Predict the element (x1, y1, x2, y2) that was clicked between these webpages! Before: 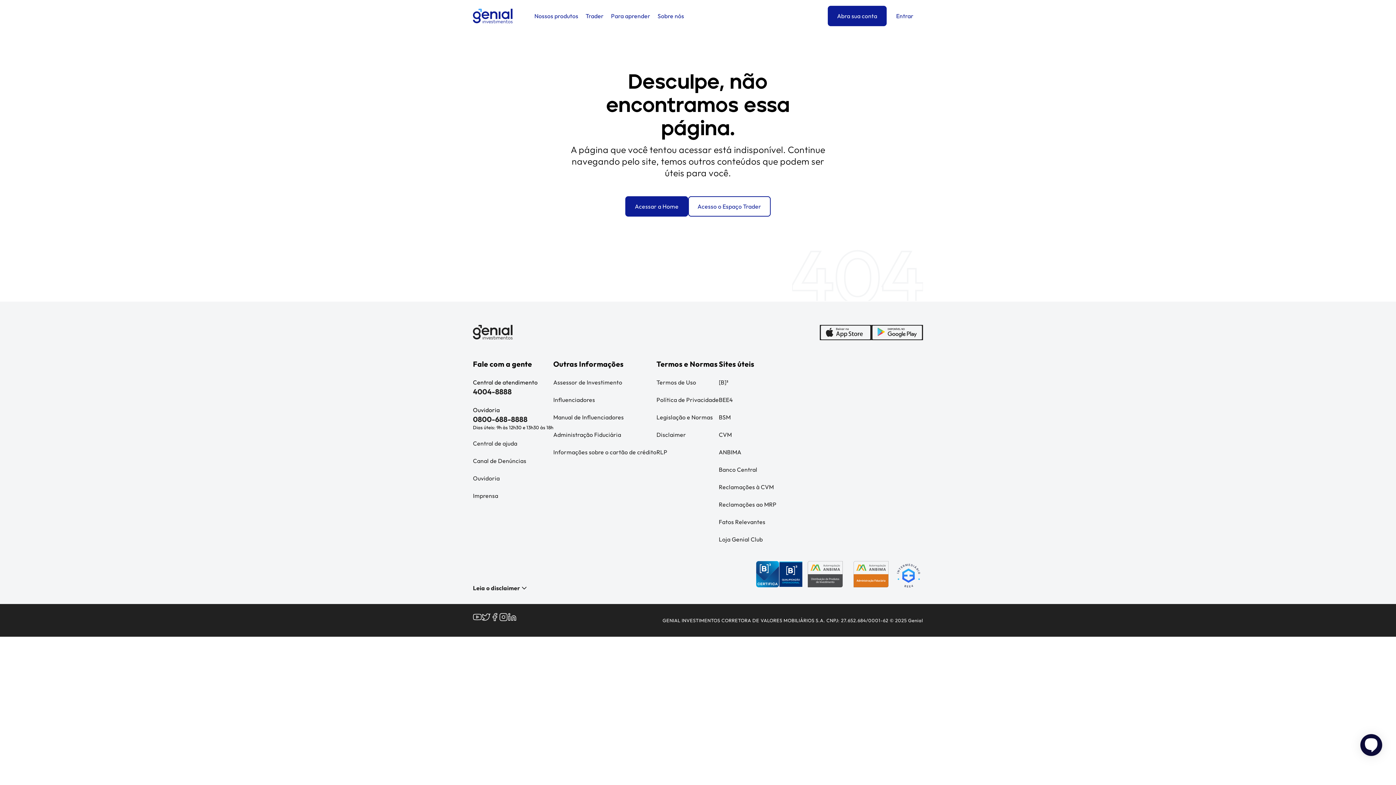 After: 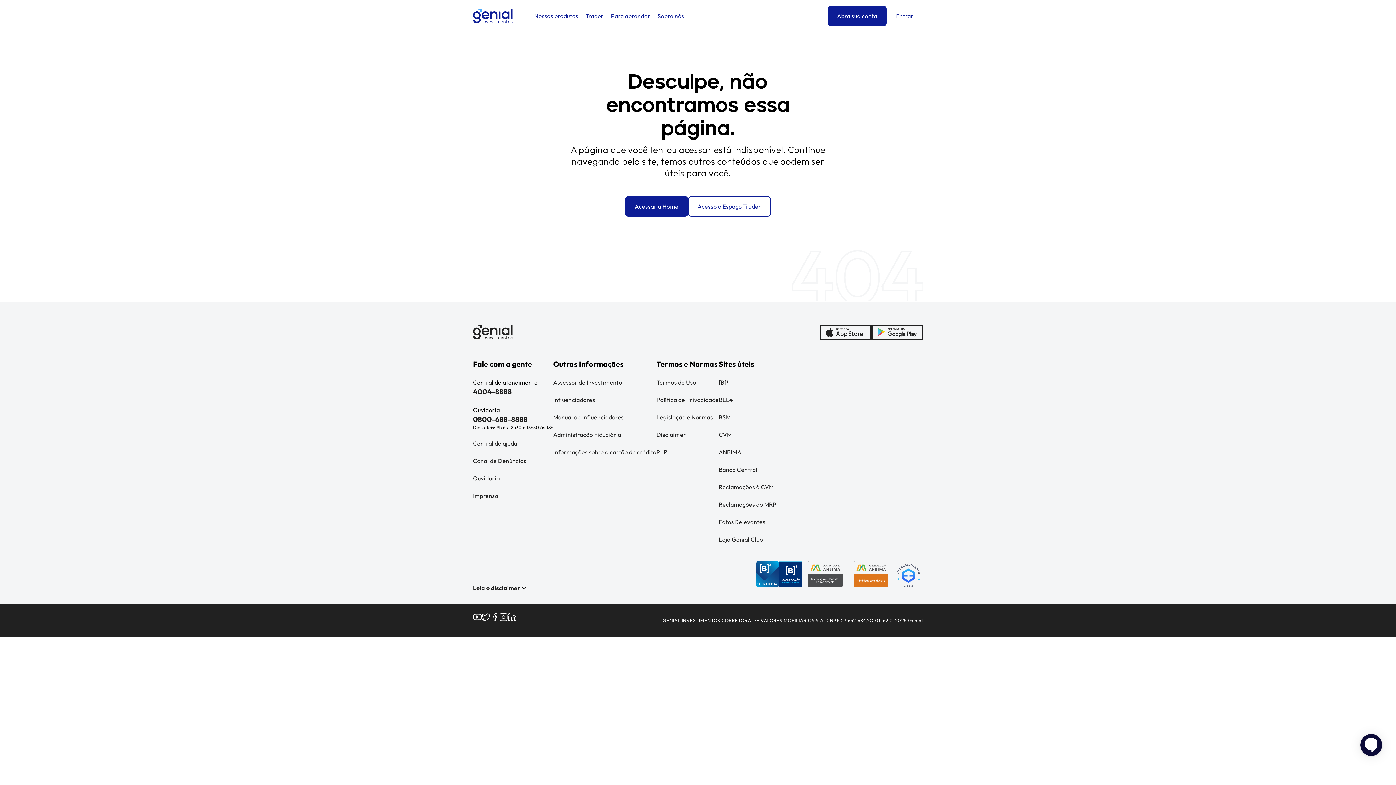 Action: bbox: (820, 325, 871, 341) label: AppStore